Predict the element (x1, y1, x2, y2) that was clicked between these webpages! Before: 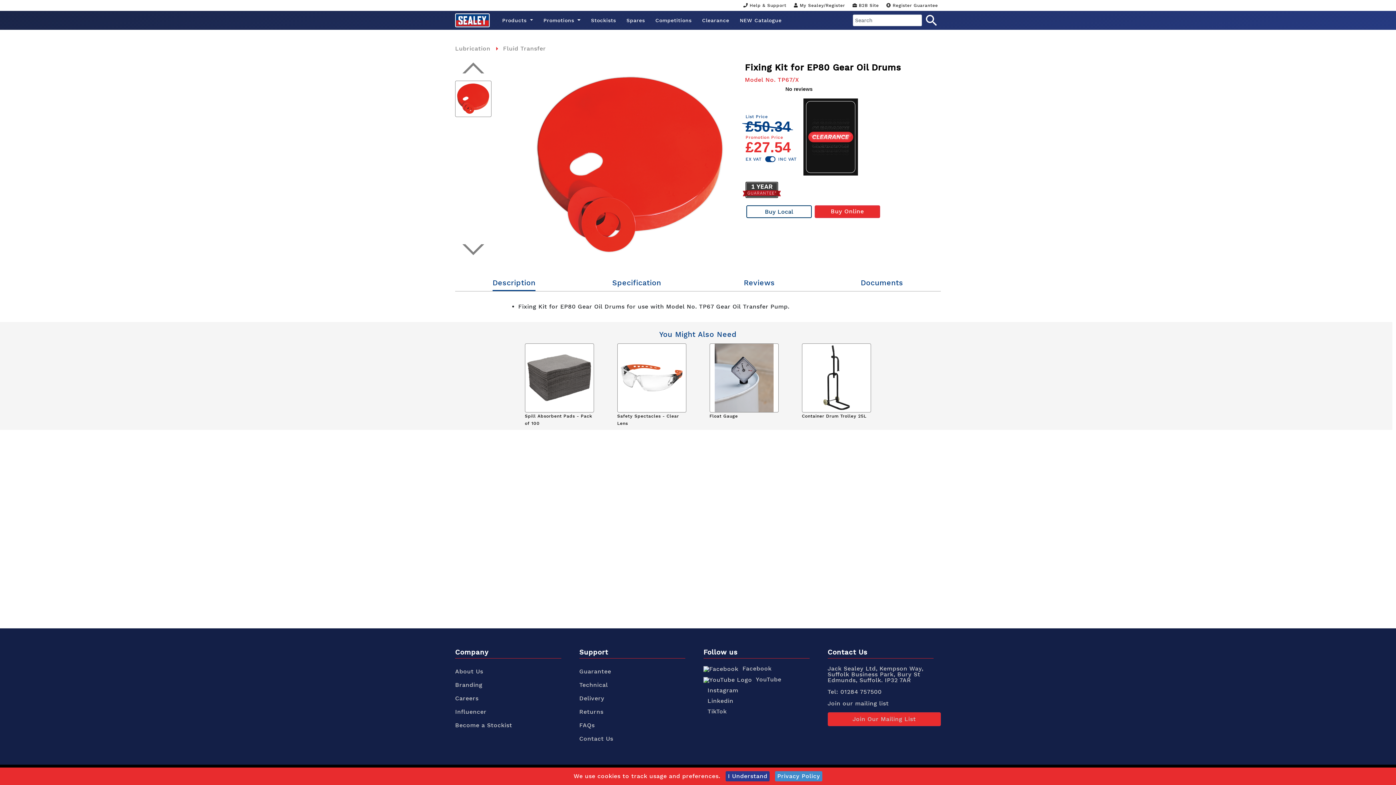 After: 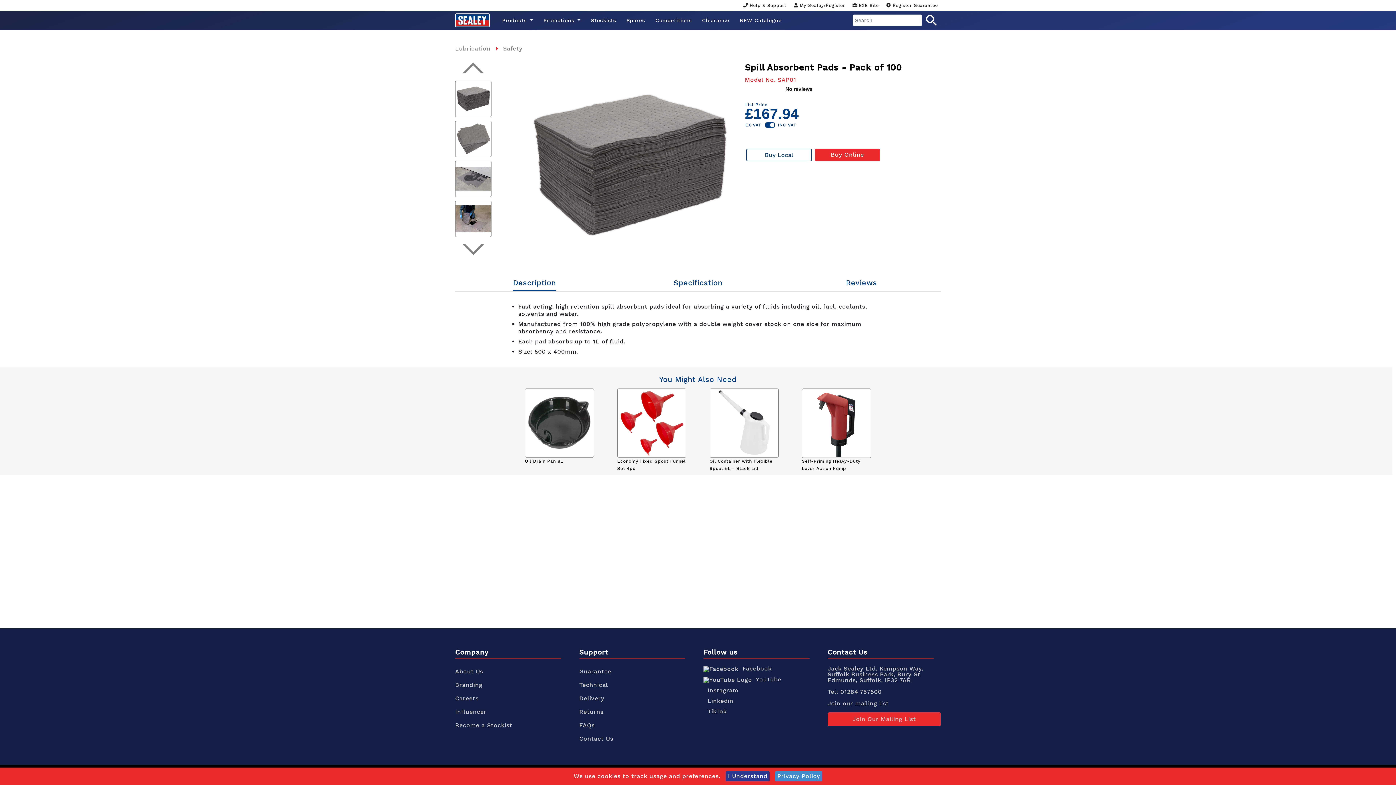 Action: bbox: (513, 343, 605, 427) label: Spill Absorbent Pads - Pack of 100